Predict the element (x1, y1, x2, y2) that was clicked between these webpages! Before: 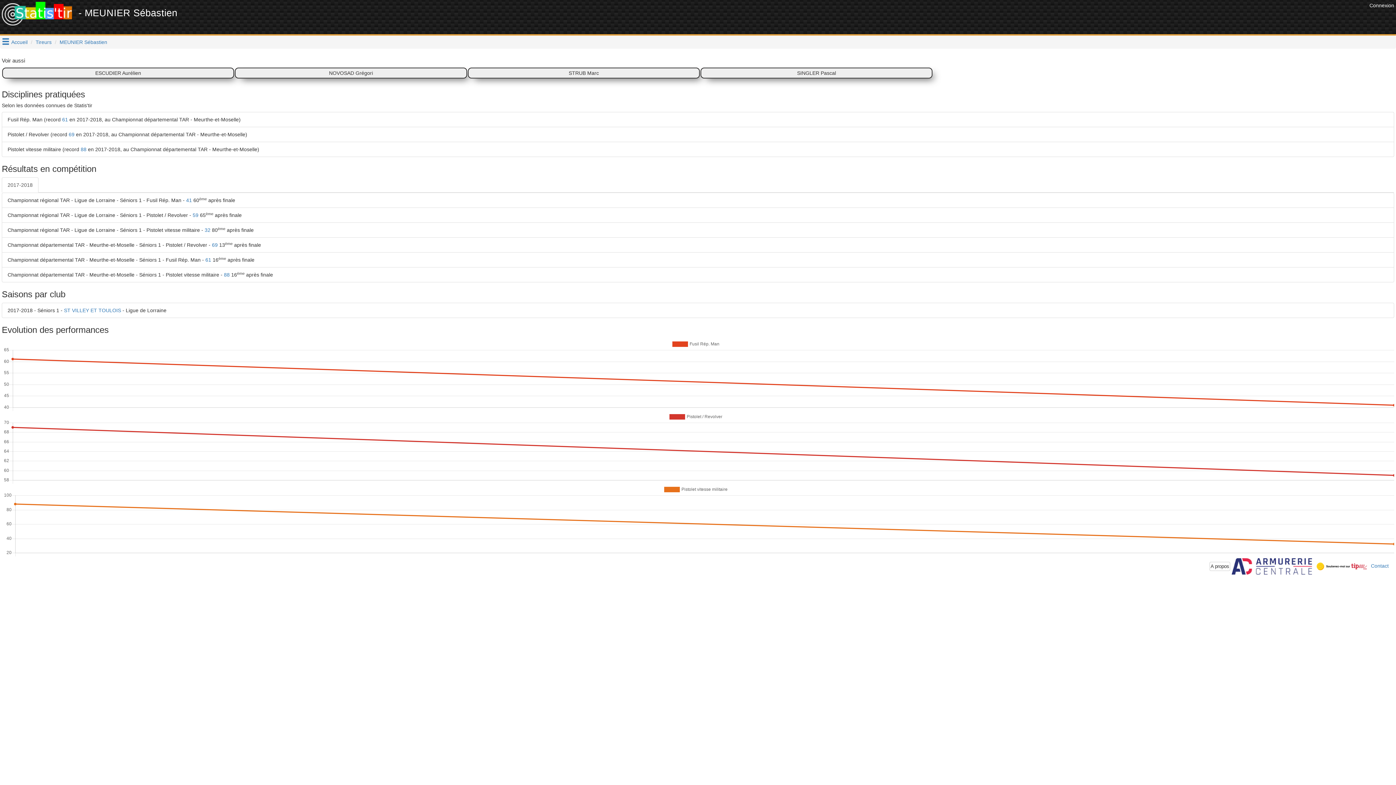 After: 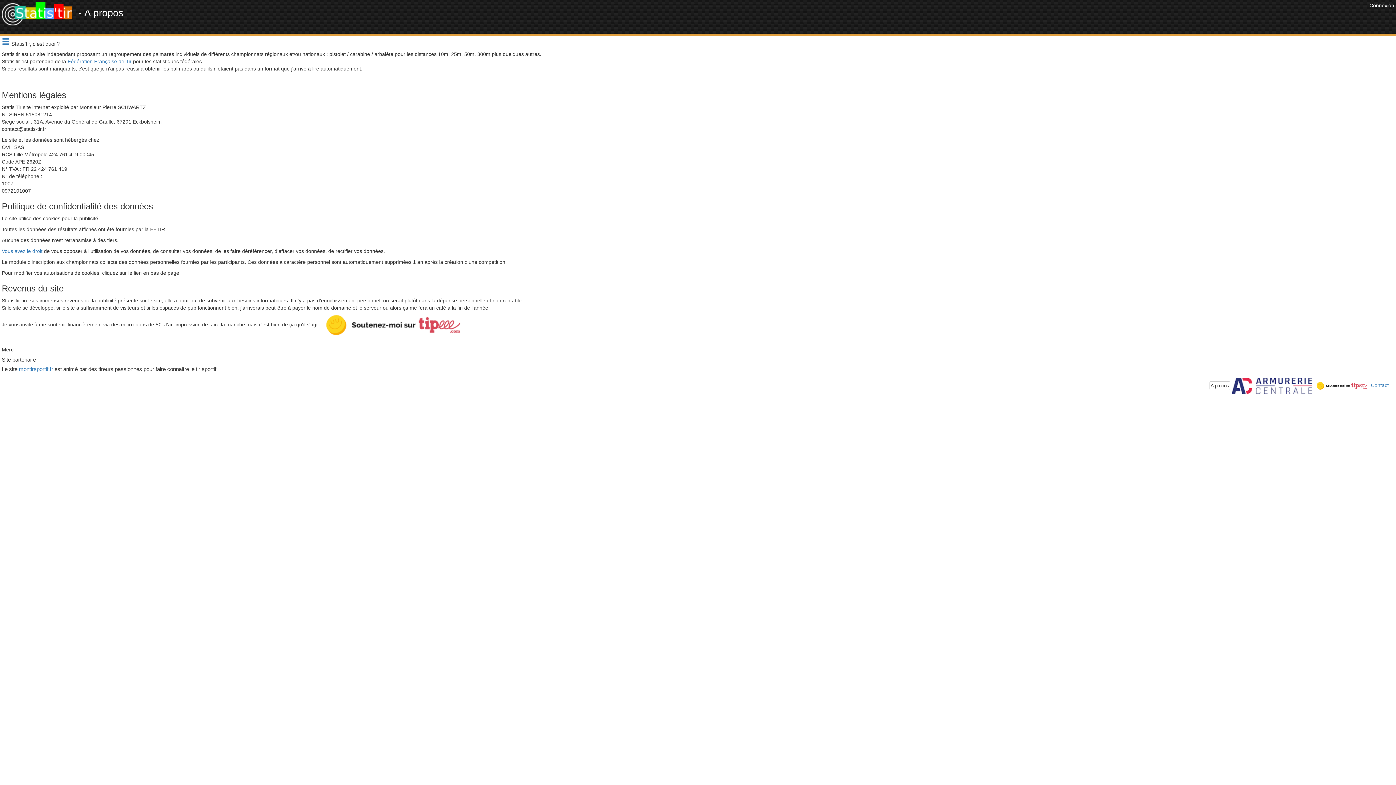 Action: bbox: (1209, 562, 1230, 571) label: A propos